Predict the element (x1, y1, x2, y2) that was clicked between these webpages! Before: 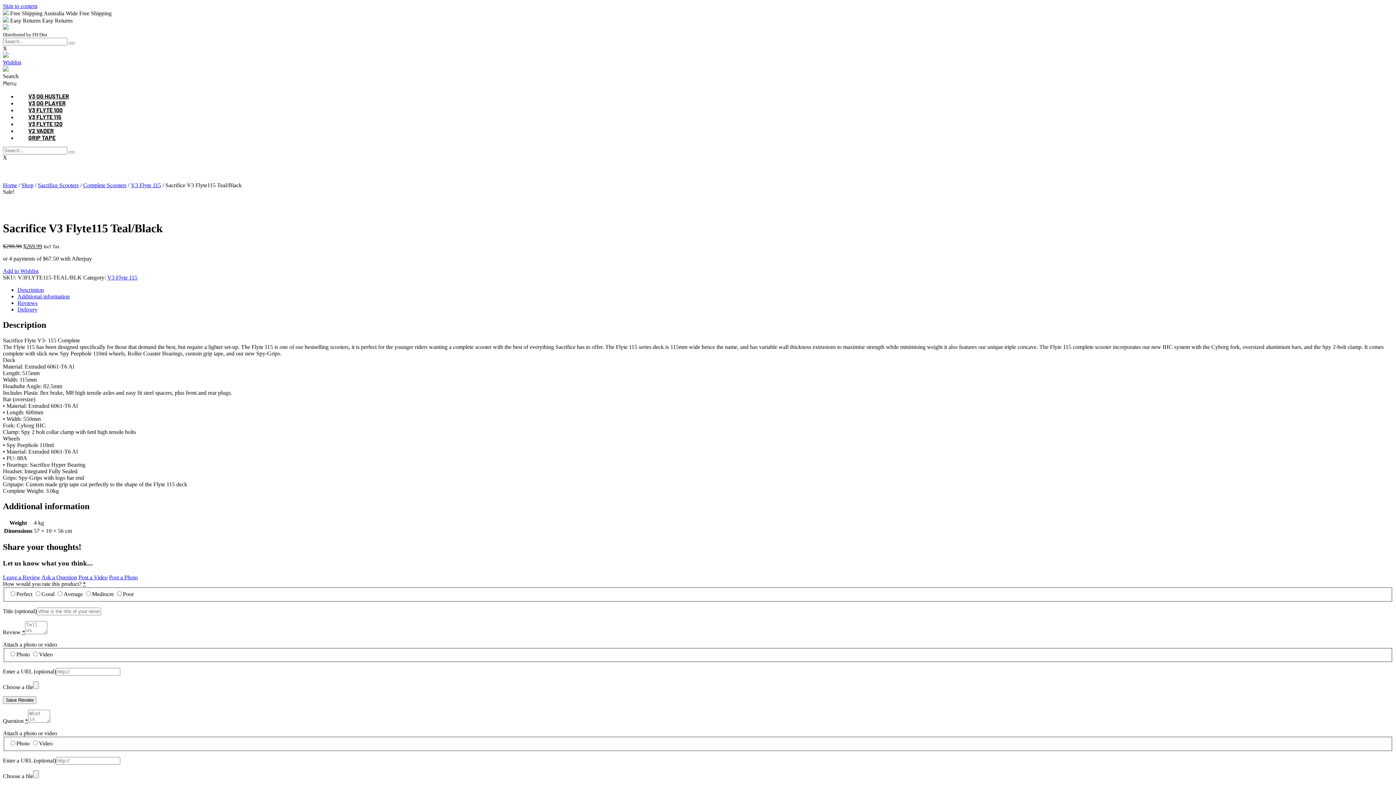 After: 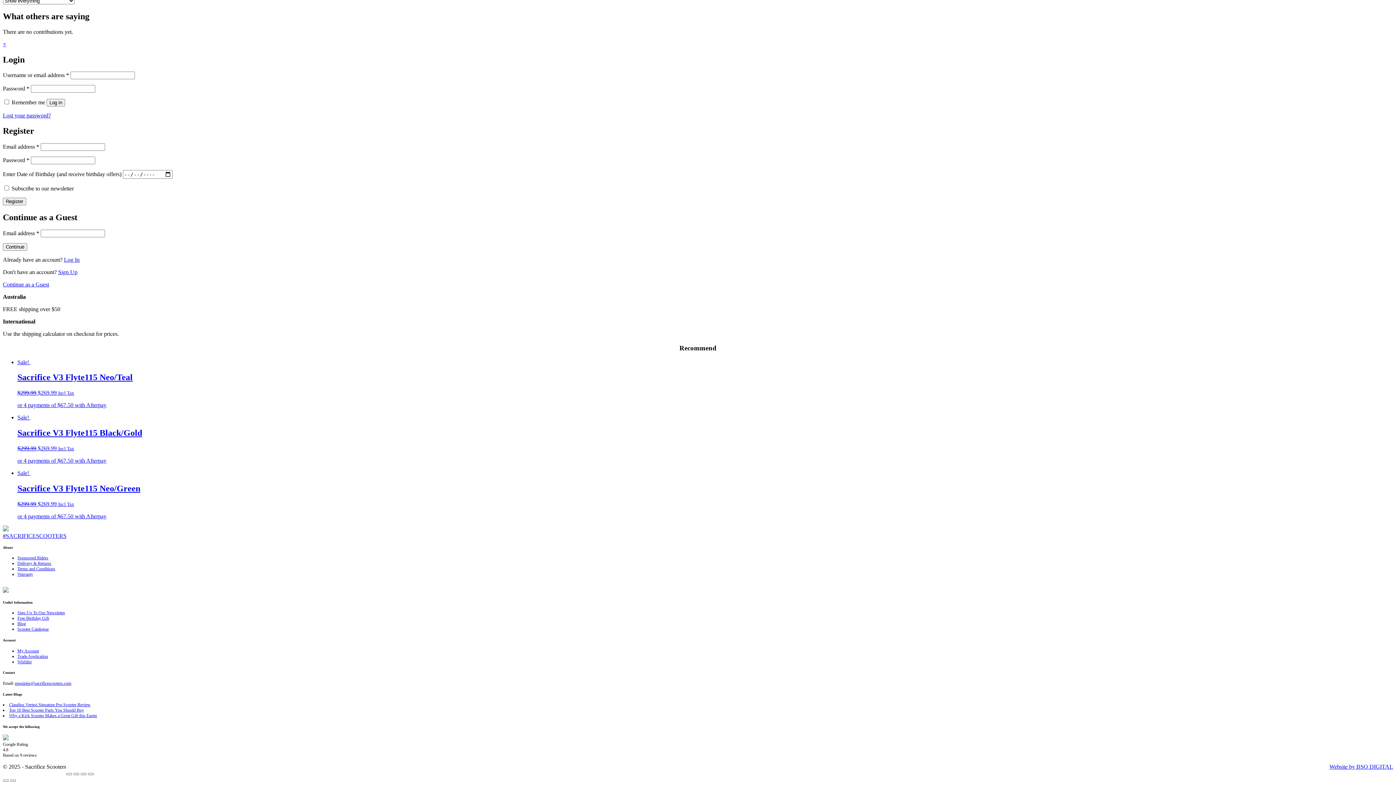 Action: bbox: (17, 306, 37, 312) label: Delivery